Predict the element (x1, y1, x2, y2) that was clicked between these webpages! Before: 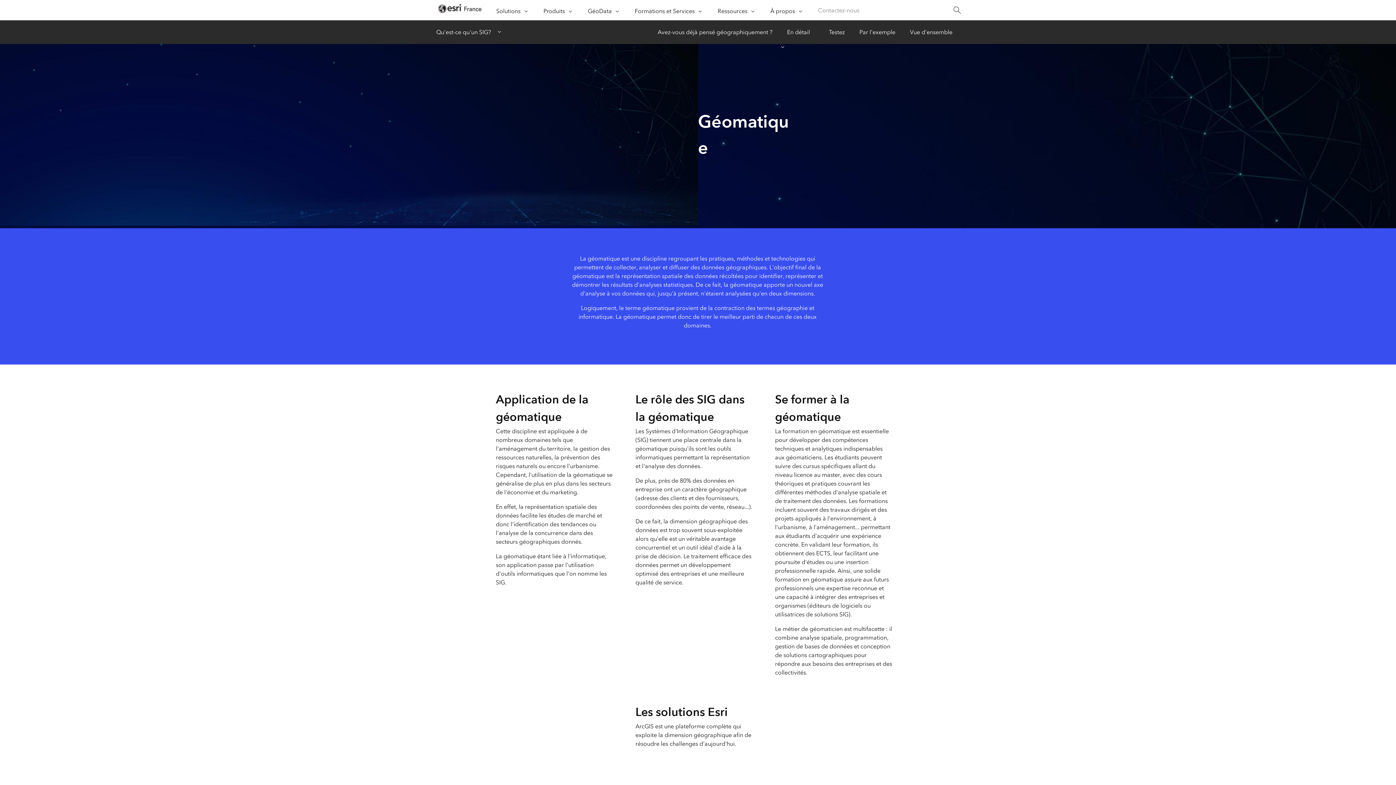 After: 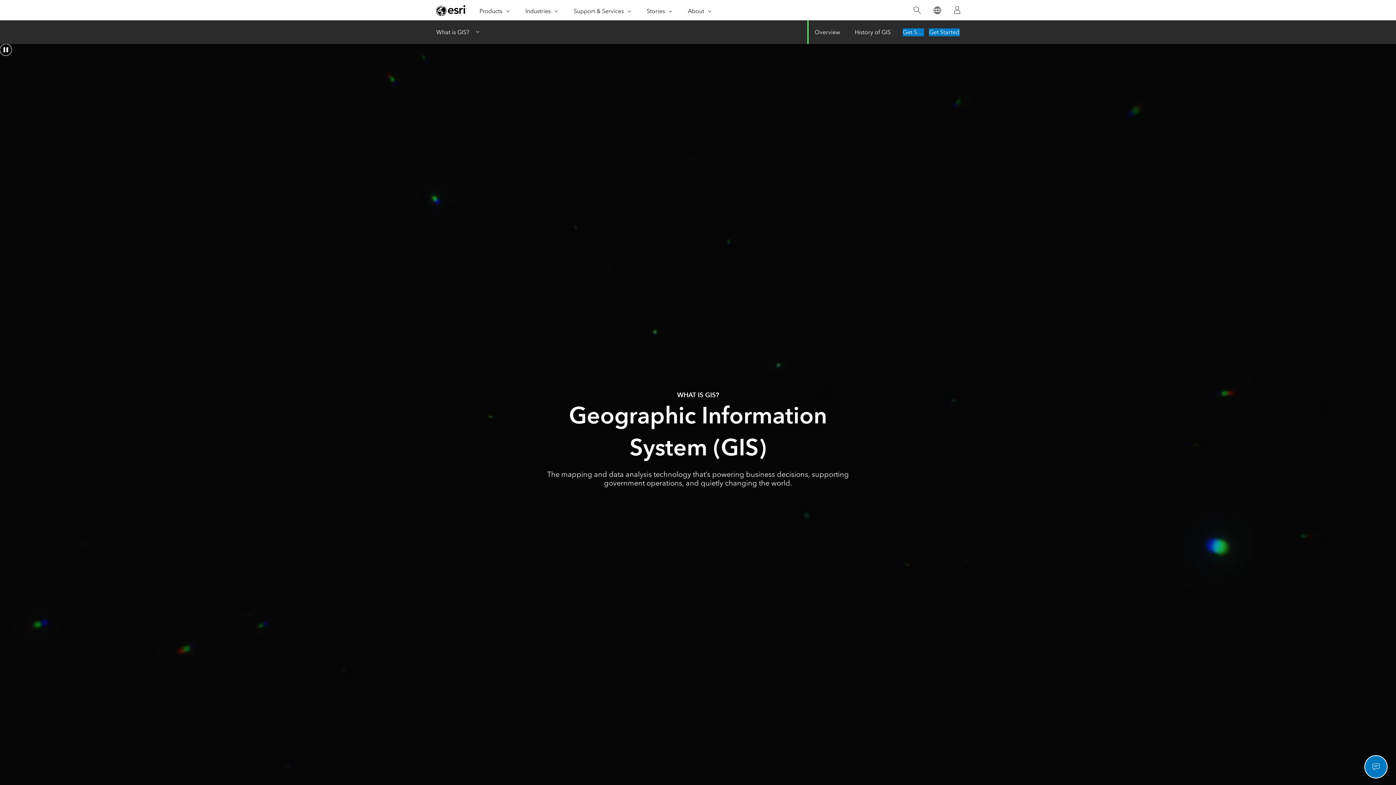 Action: bbox: (852, 20, 902, 44) label: Par l'exemple